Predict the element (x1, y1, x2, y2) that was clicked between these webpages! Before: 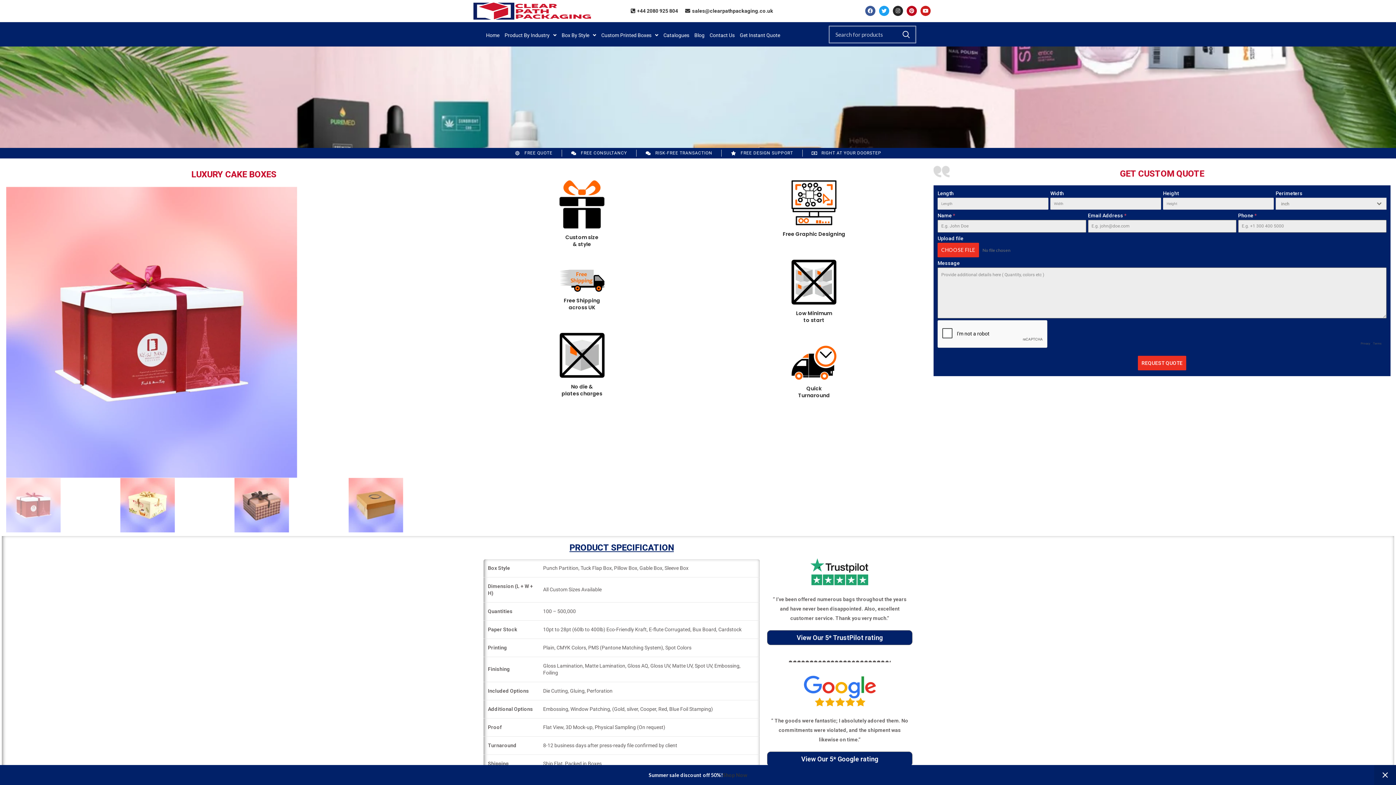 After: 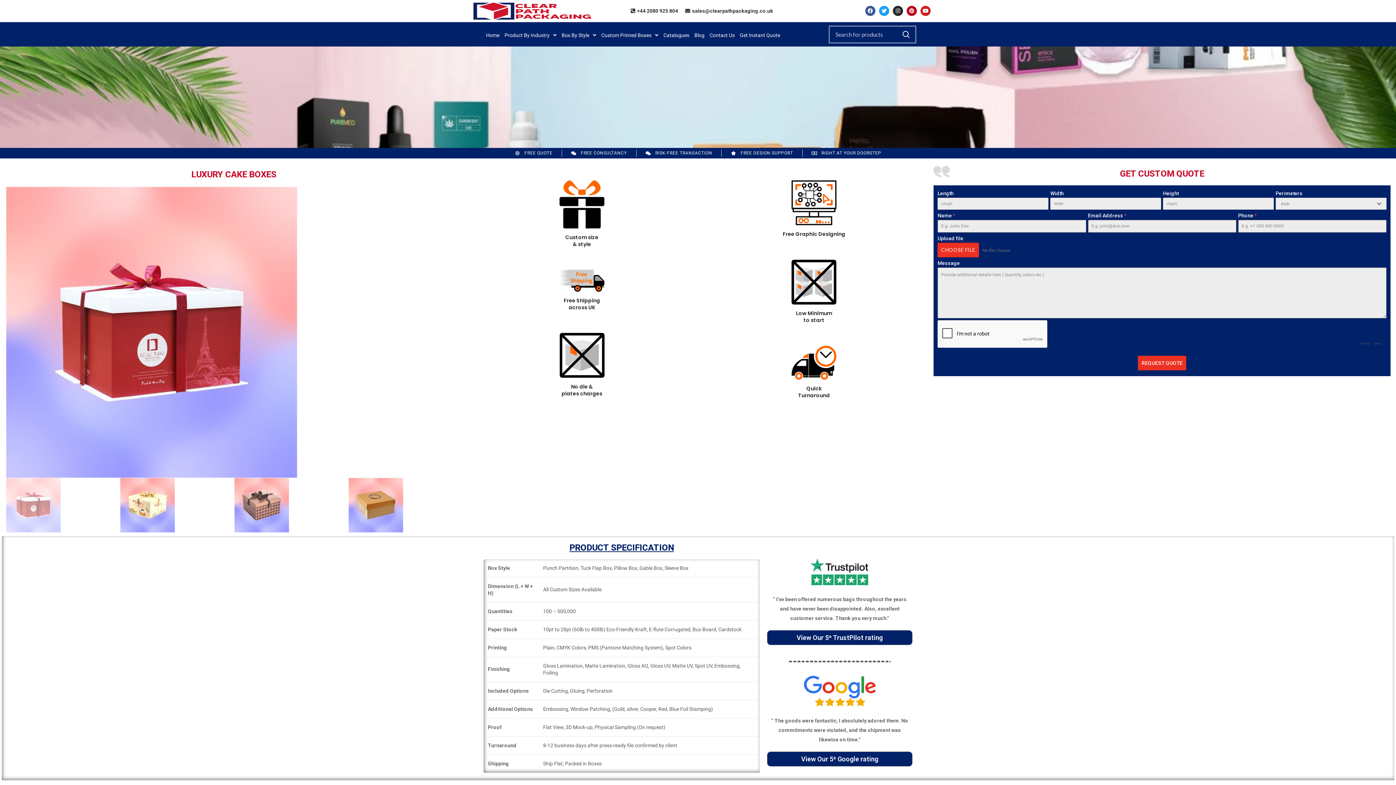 Action: label: Dismiss bbox: (1374, 765, 1396, 785)